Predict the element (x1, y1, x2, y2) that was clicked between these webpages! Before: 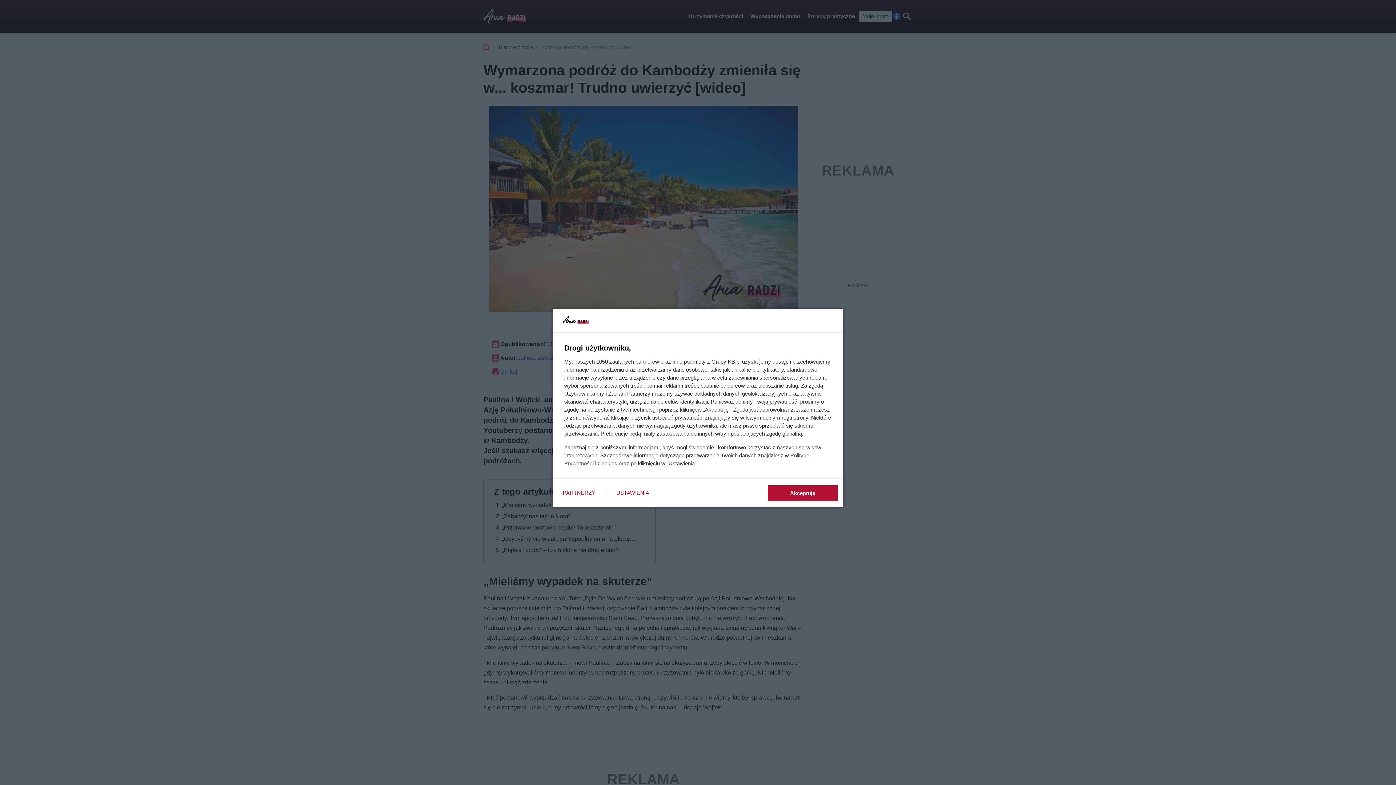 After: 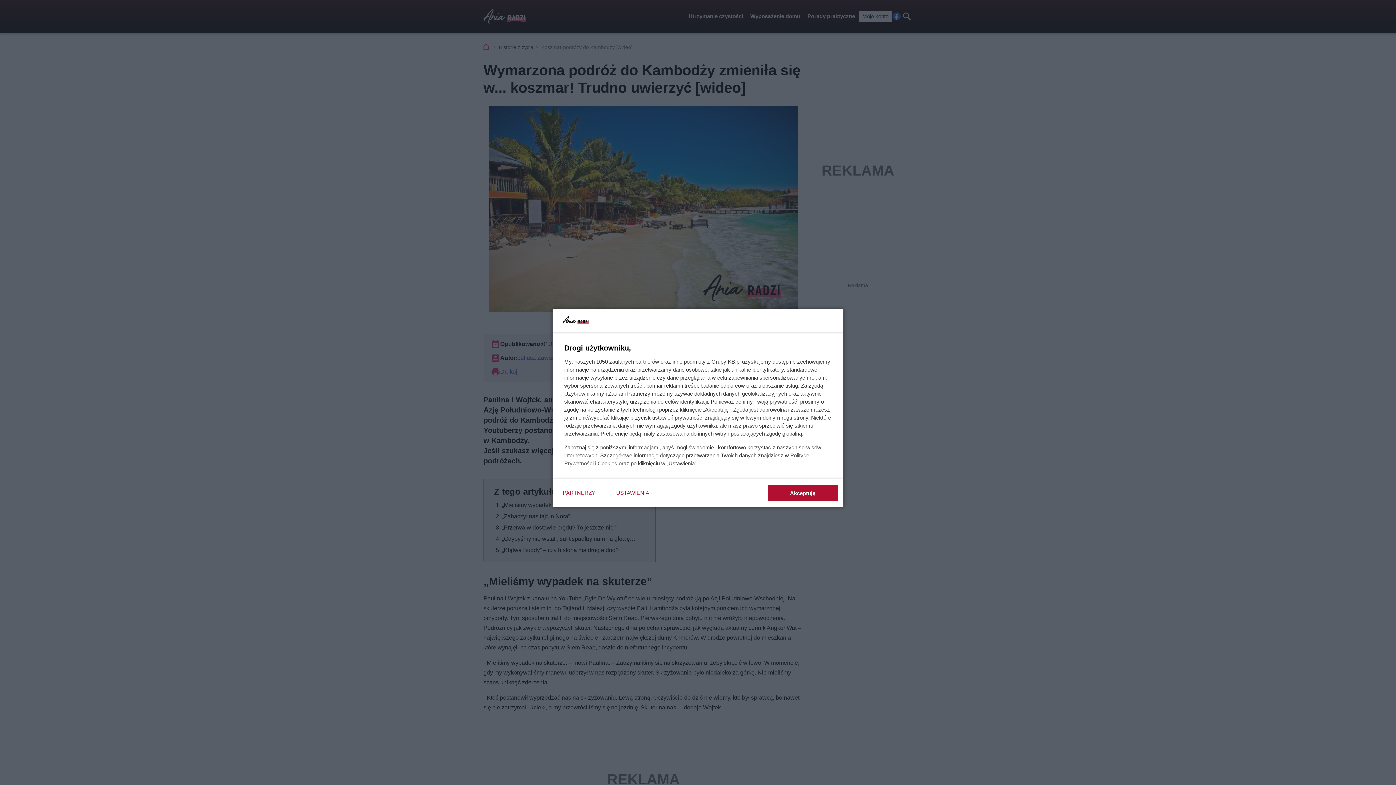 Action: label: Cookies bbox: (597, 460, 617, 466)